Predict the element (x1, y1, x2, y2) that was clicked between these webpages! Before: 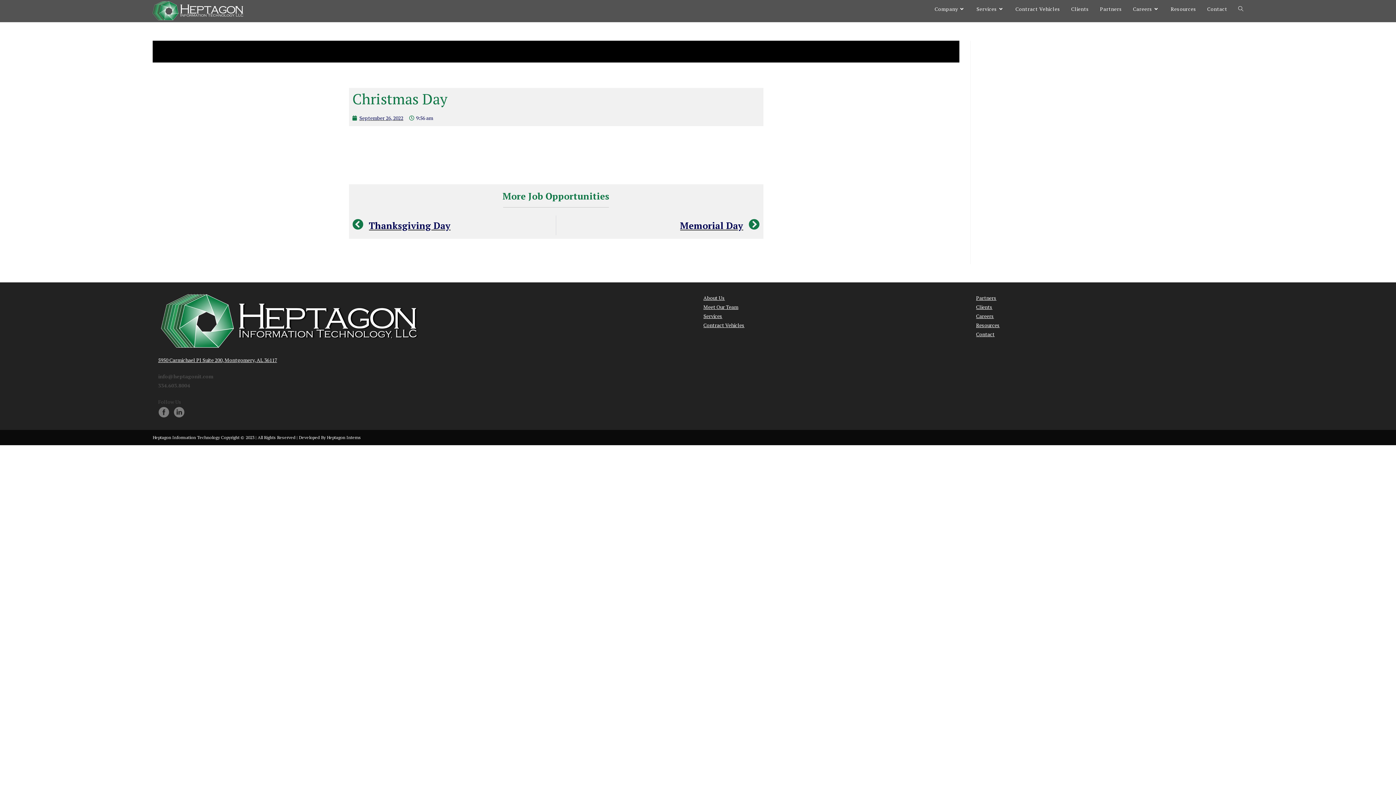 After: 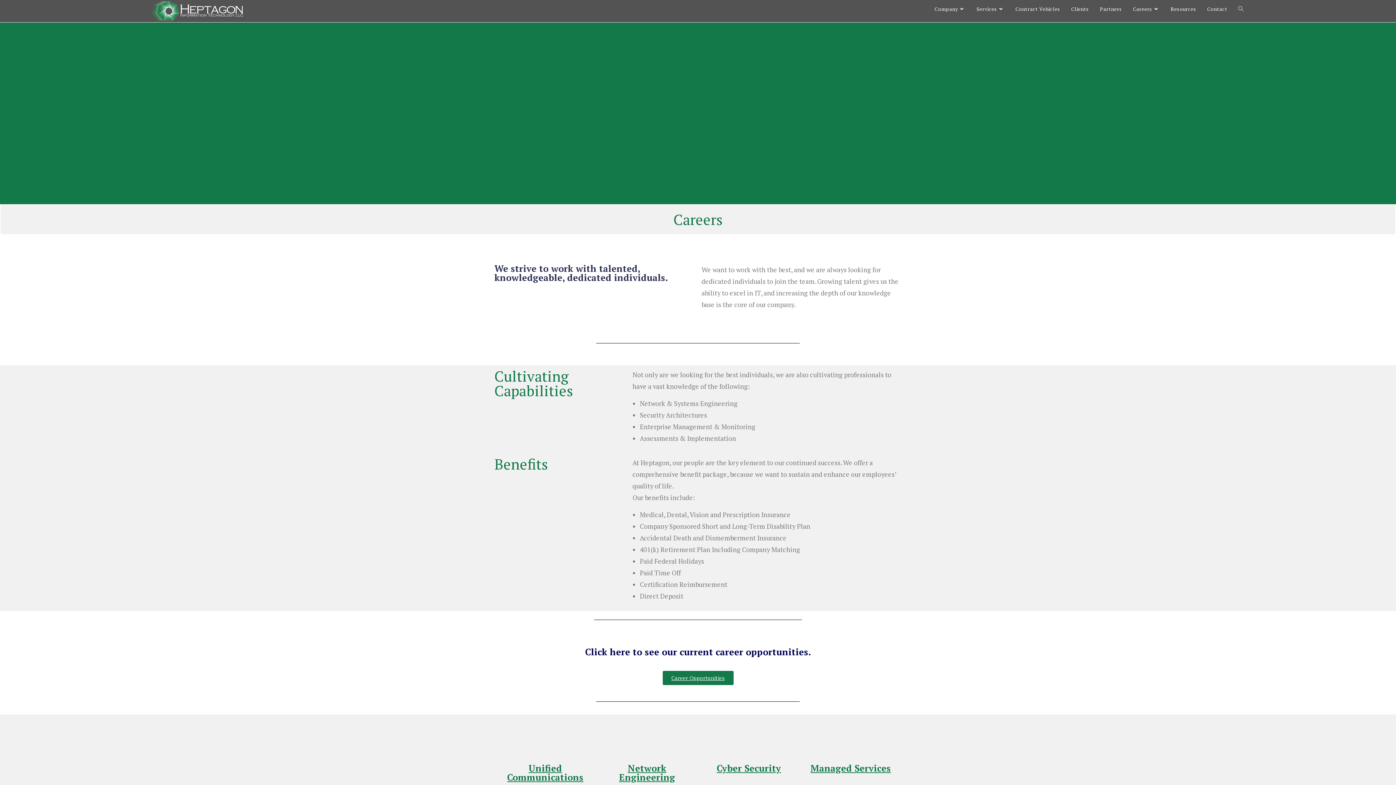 Action: label: Careers bbox: (1127, 0, 1165, 18)